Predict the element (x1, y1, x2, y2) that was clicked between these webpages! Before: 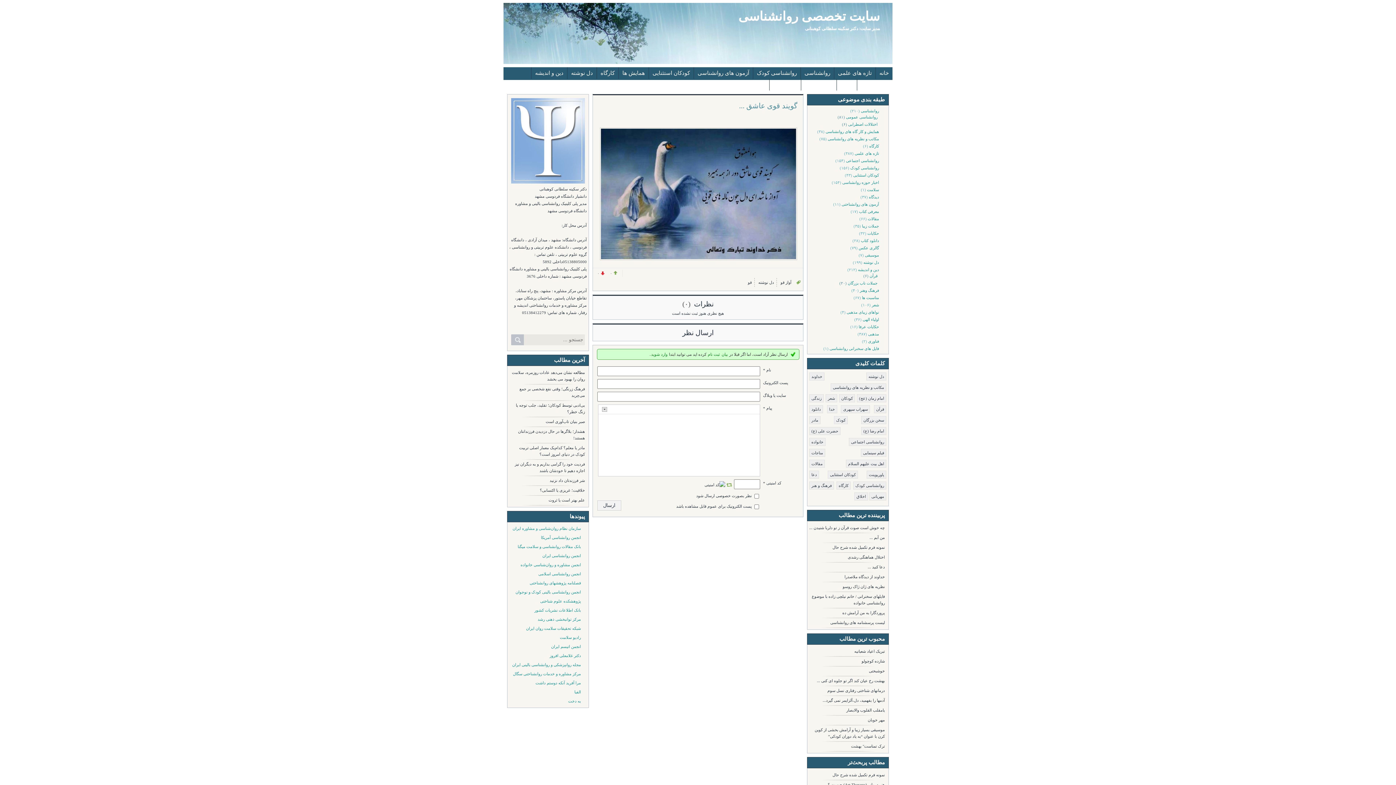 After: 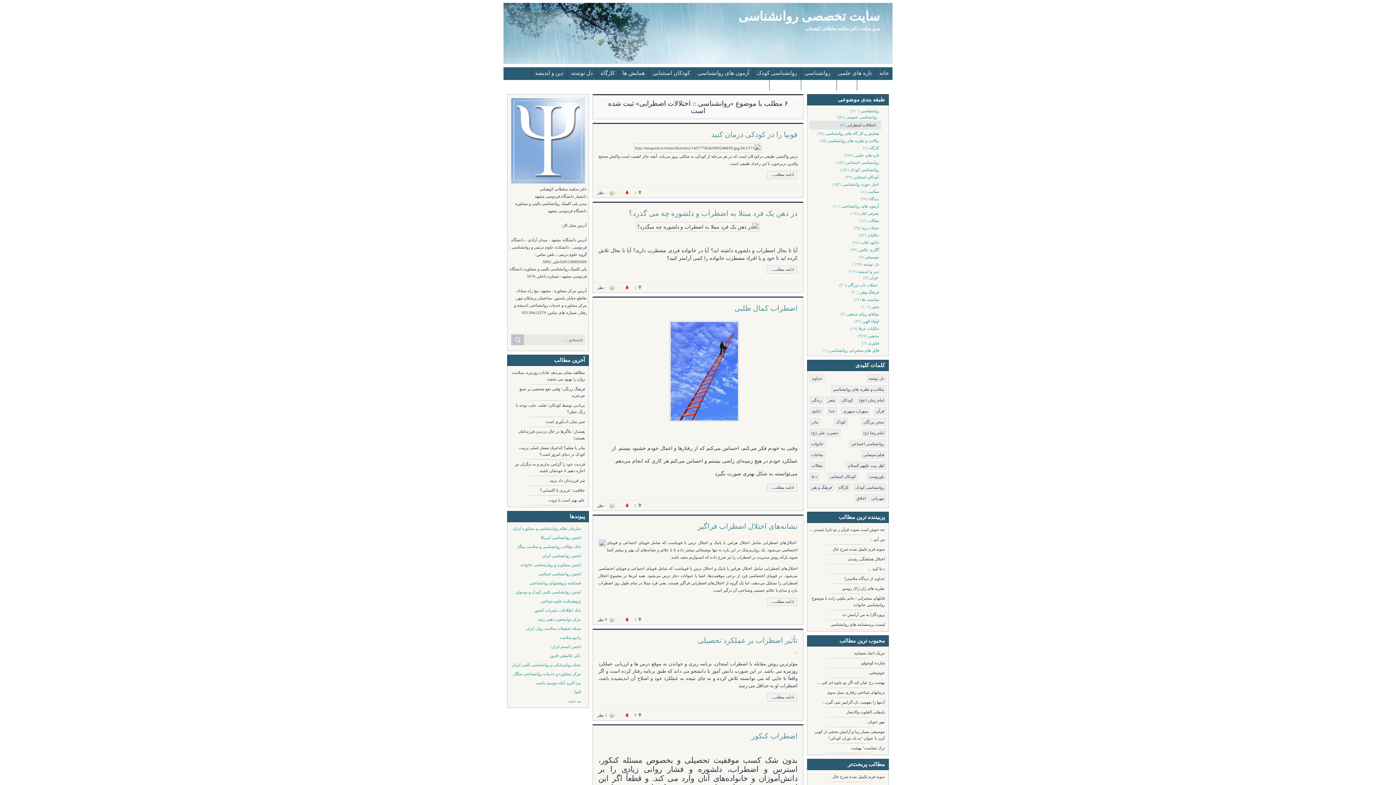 Action: label: اختلالات اضطرابی bbox: (848, 121, 881, 126)